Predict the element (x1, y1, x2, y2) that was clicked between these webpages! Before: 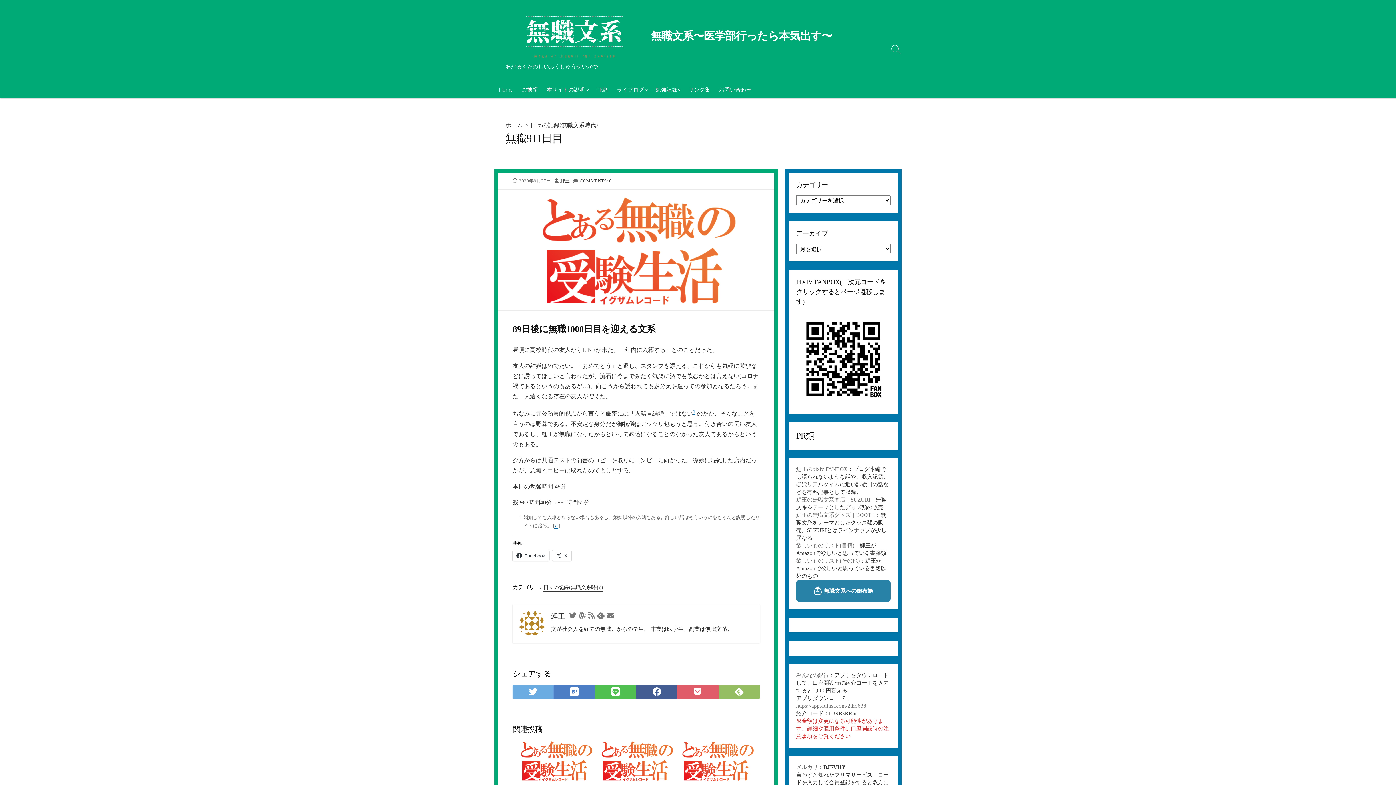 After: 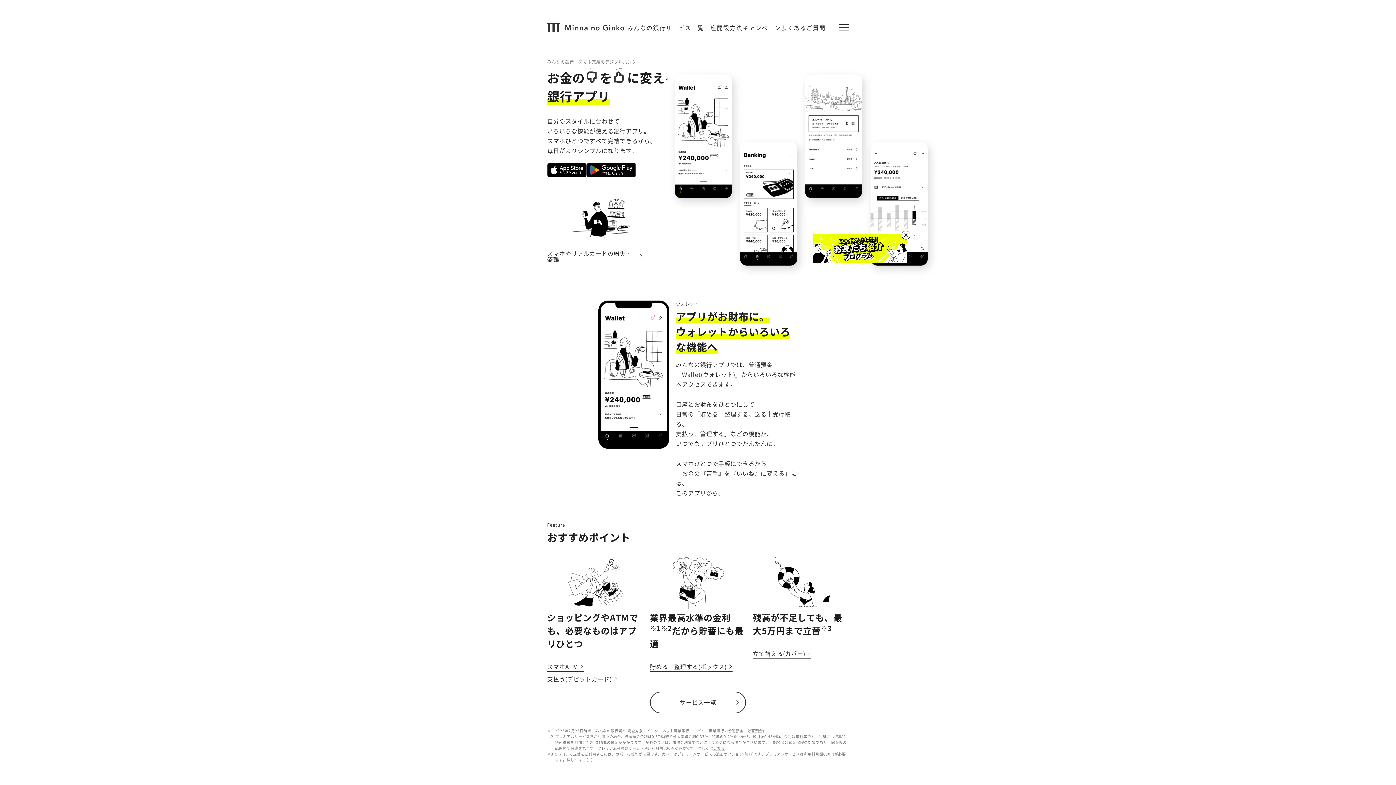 Action: label: みんなの銀行 bbox: (796, 672, 829, 678)